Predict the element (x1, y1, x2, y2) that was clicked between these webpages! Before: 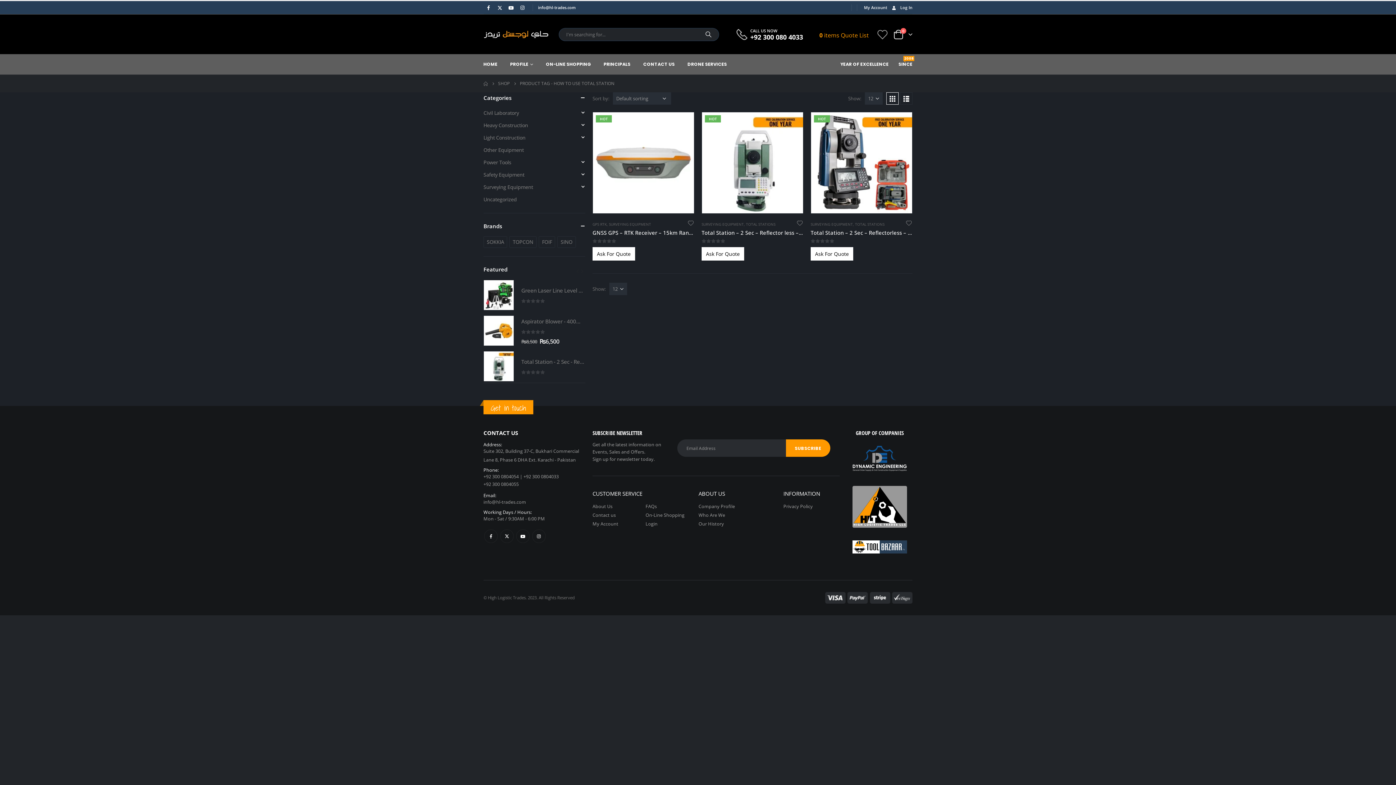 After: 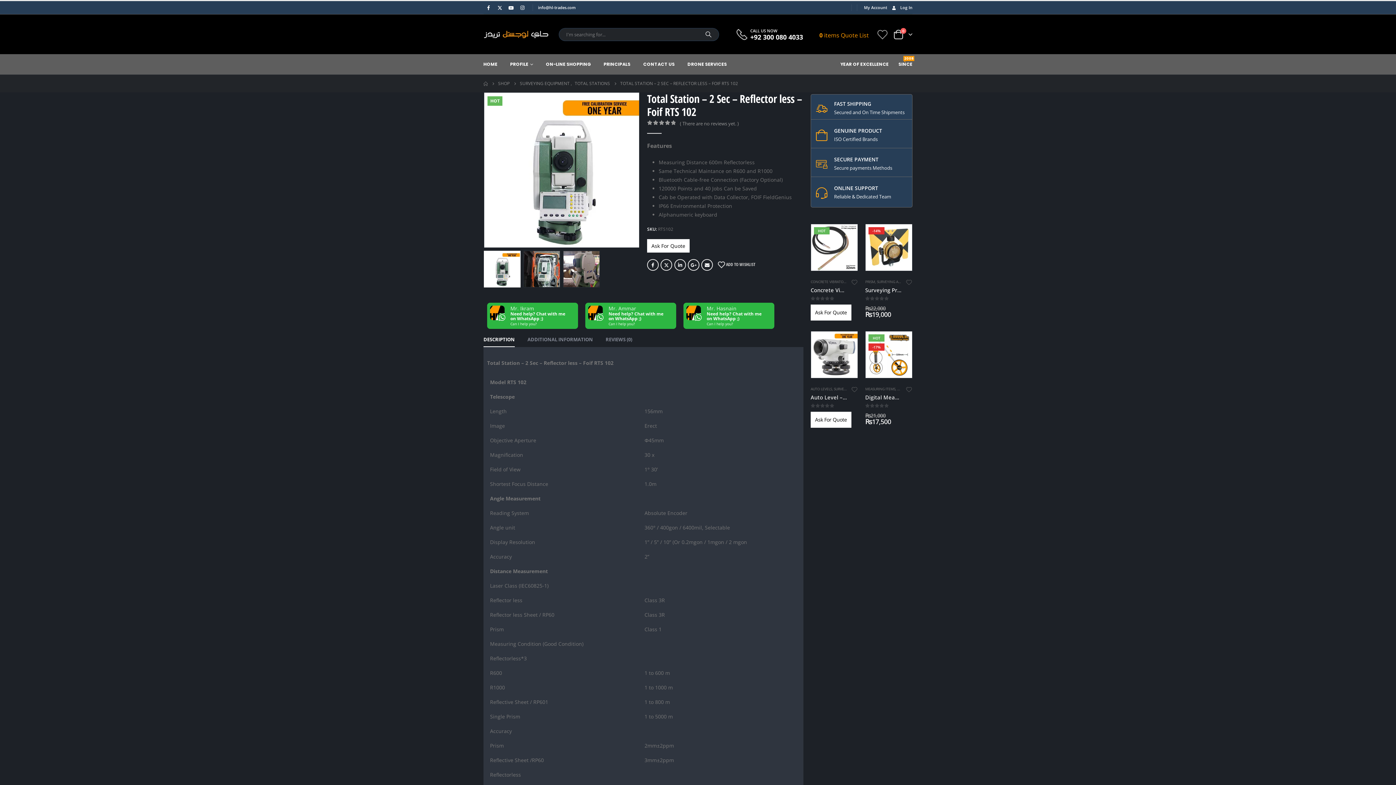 Action: label: Total Station - 2 Sec - Reflector less - Foif RTS 102 bbox: (521, 356, 585, 367)